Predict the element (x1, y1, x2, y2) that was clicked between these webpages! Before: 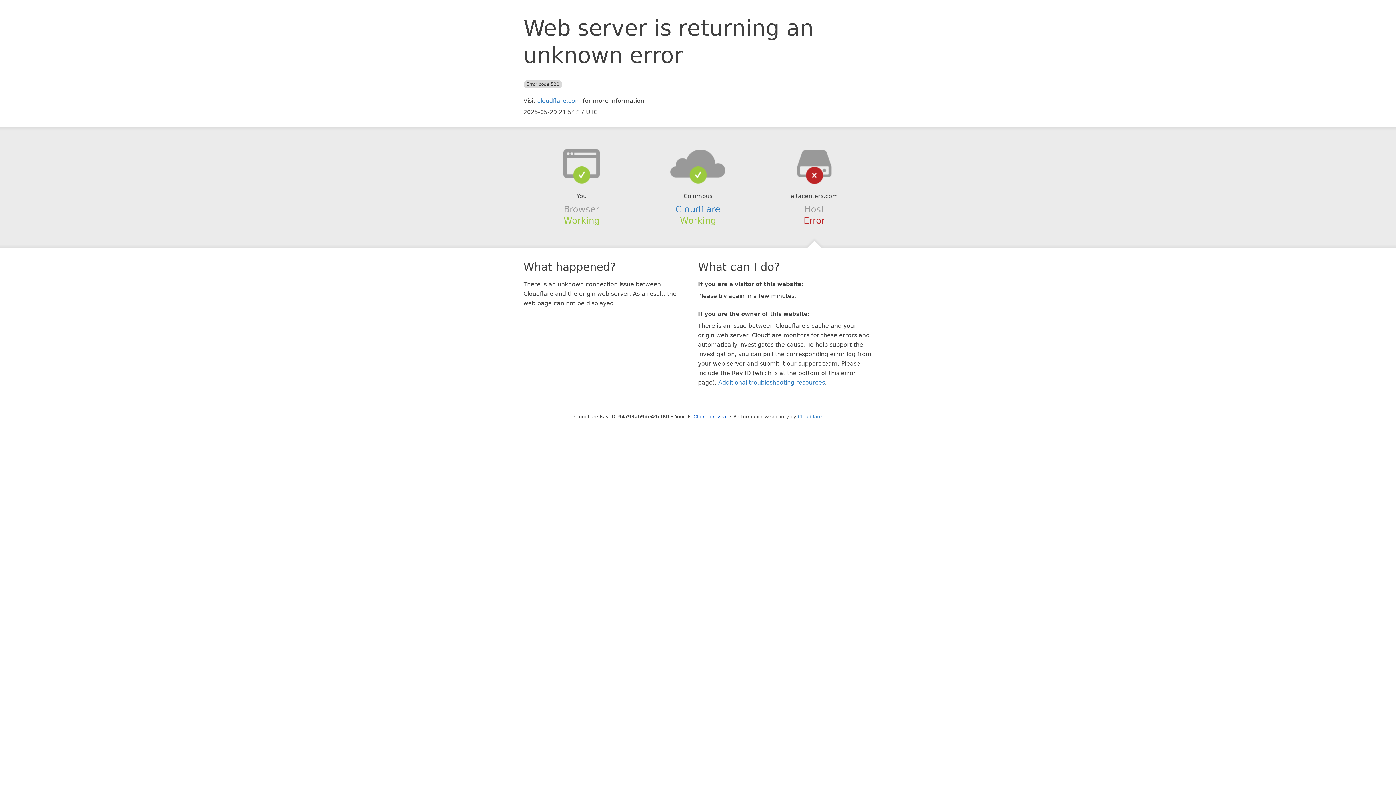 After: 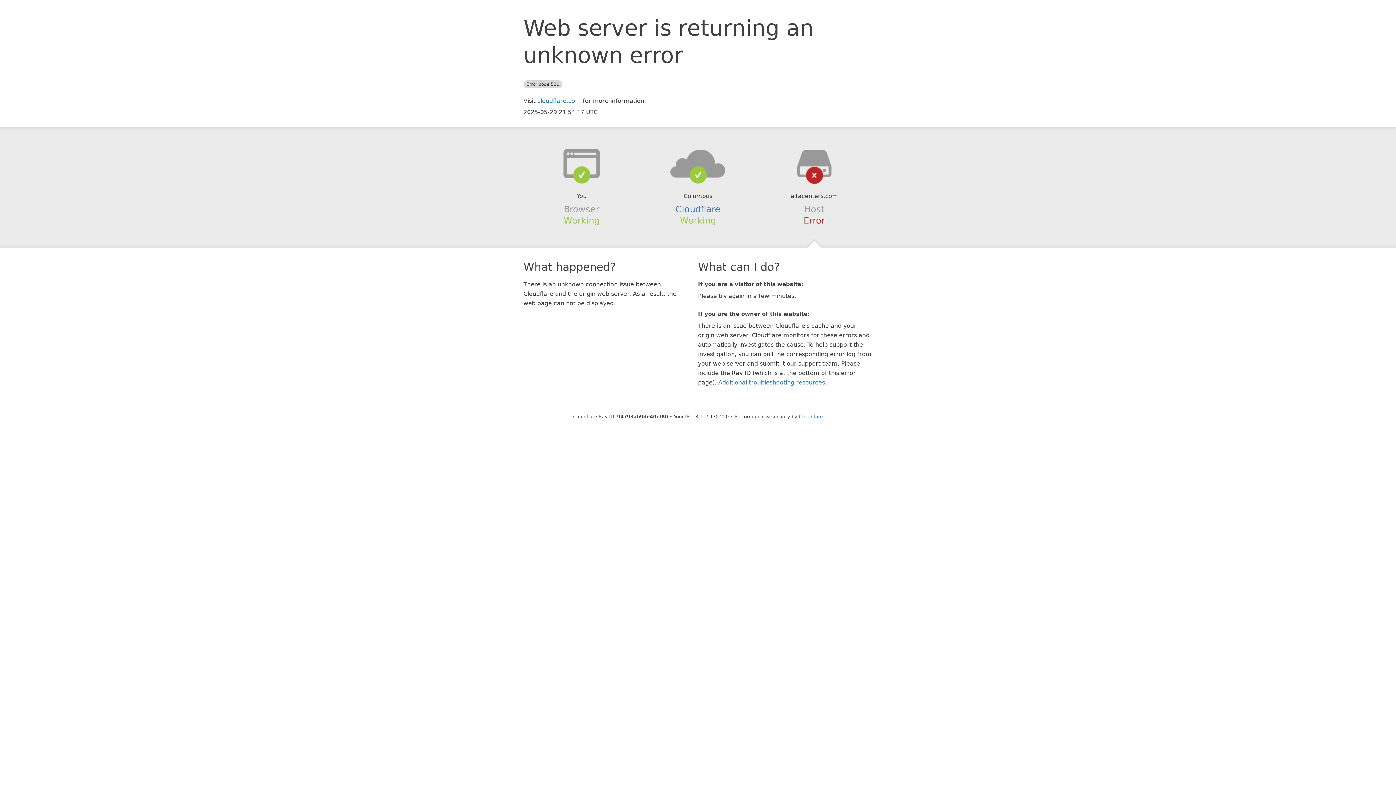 Action: label: Click to reveal bbox: (693, 414, 727, 419)